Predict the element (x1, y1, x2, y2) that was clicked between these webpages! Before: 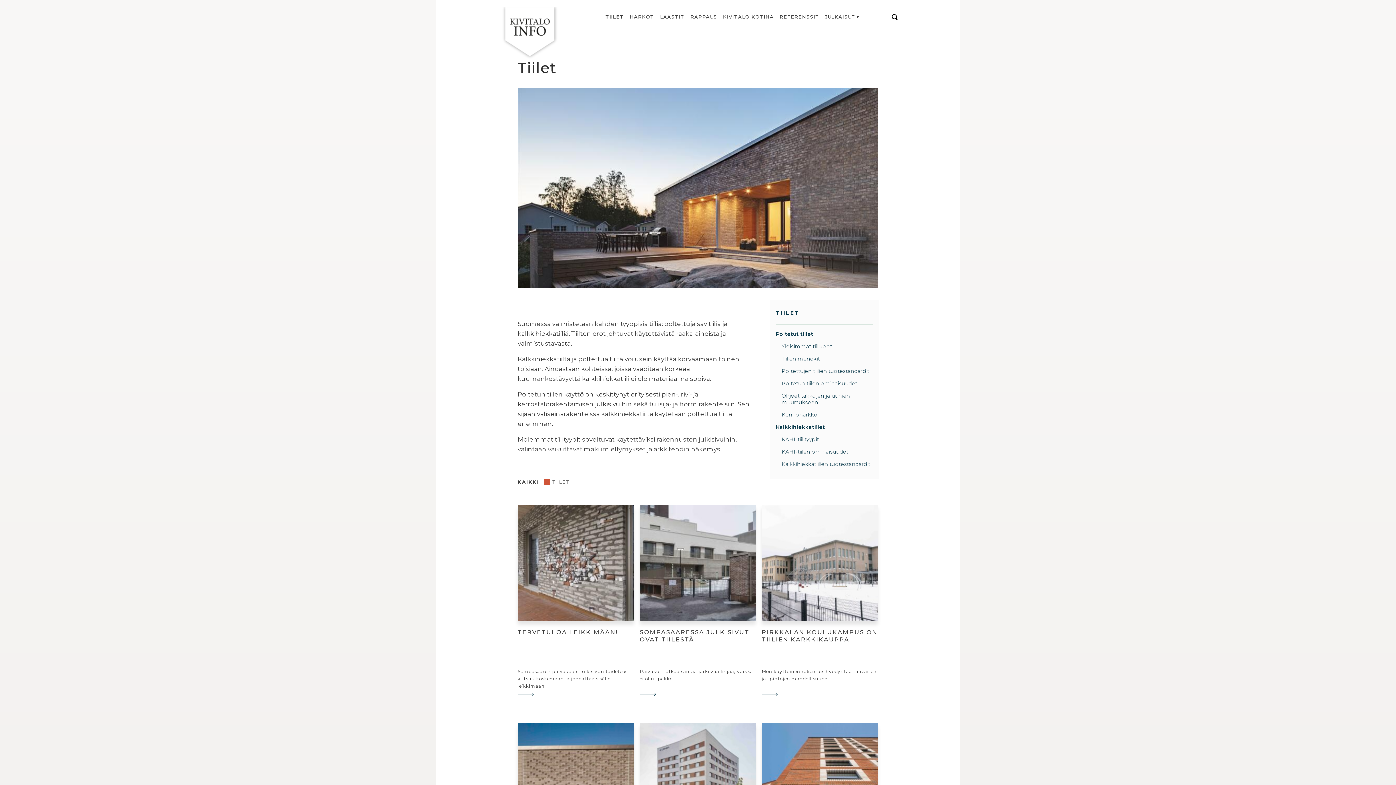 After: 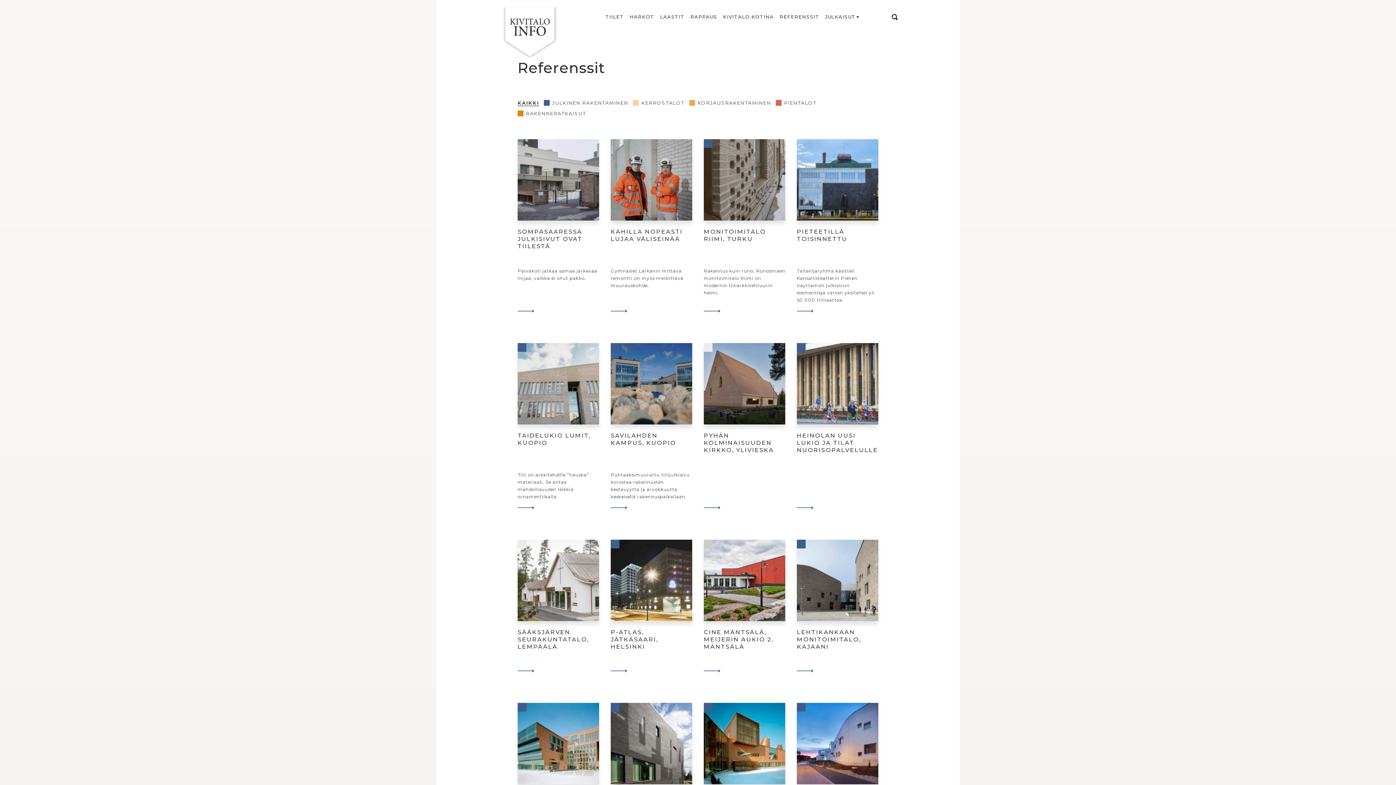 Action: label: REFERENSSIT bbox: (779, 13, 819, 19)